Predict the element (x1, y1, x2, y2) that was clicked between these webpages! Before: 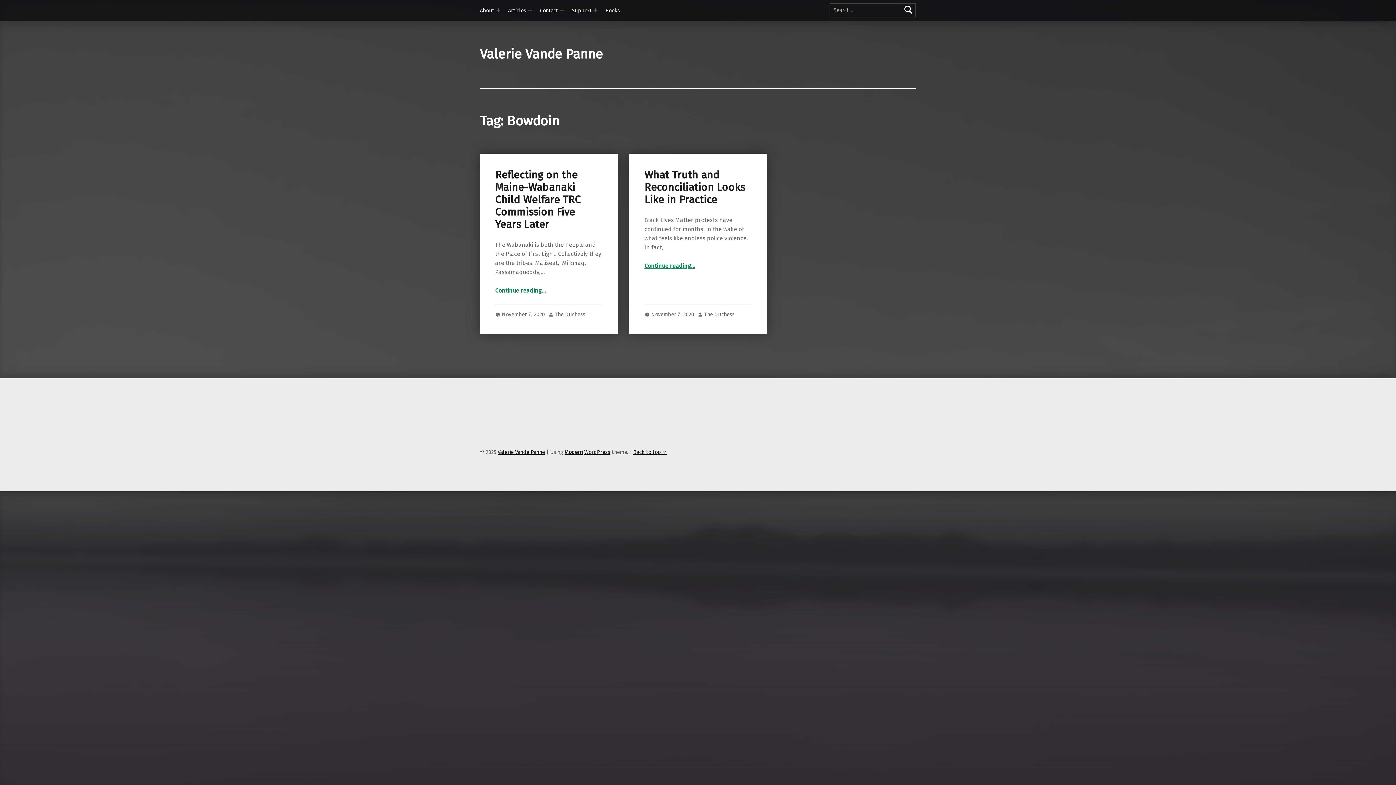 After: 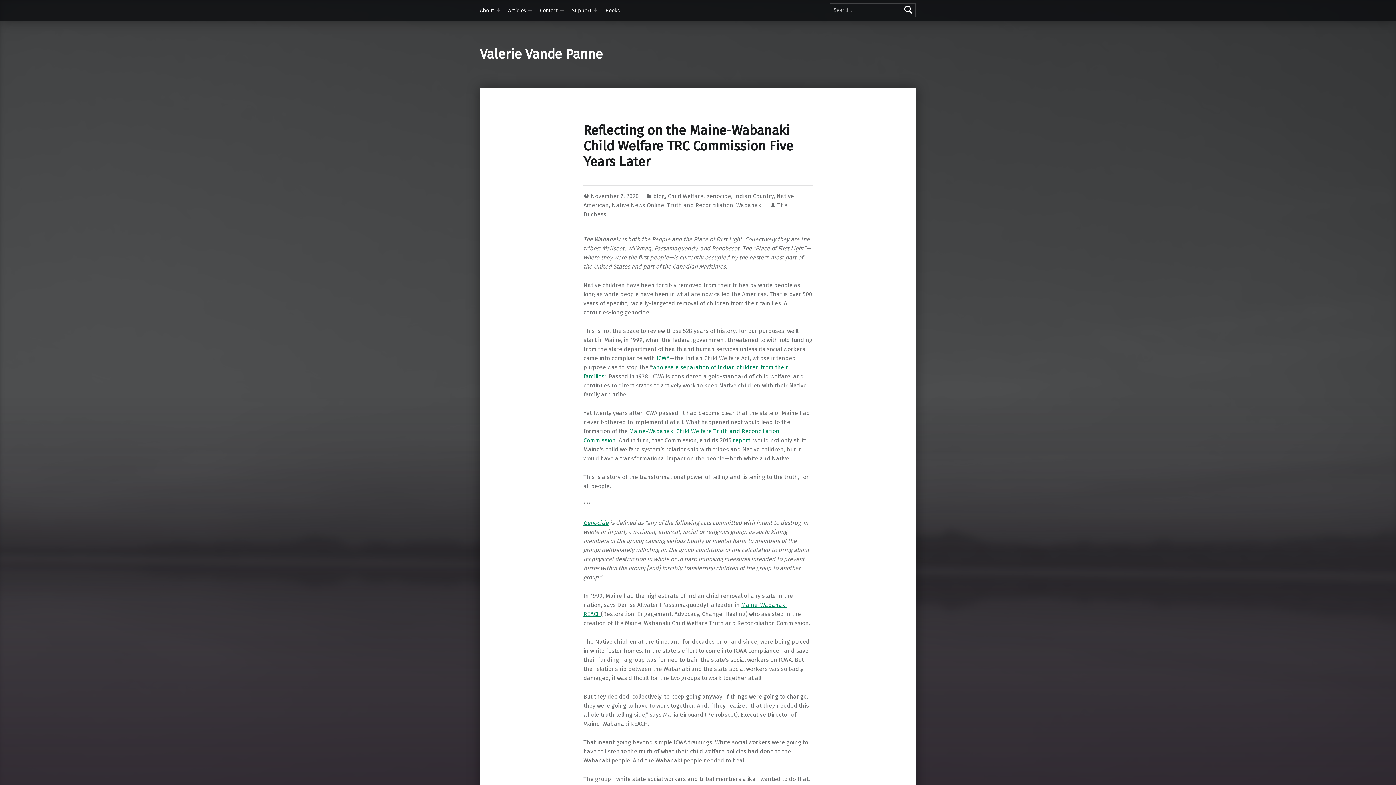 Action: label: November 7, 2020  bbox: (501, 311, 546, 317)